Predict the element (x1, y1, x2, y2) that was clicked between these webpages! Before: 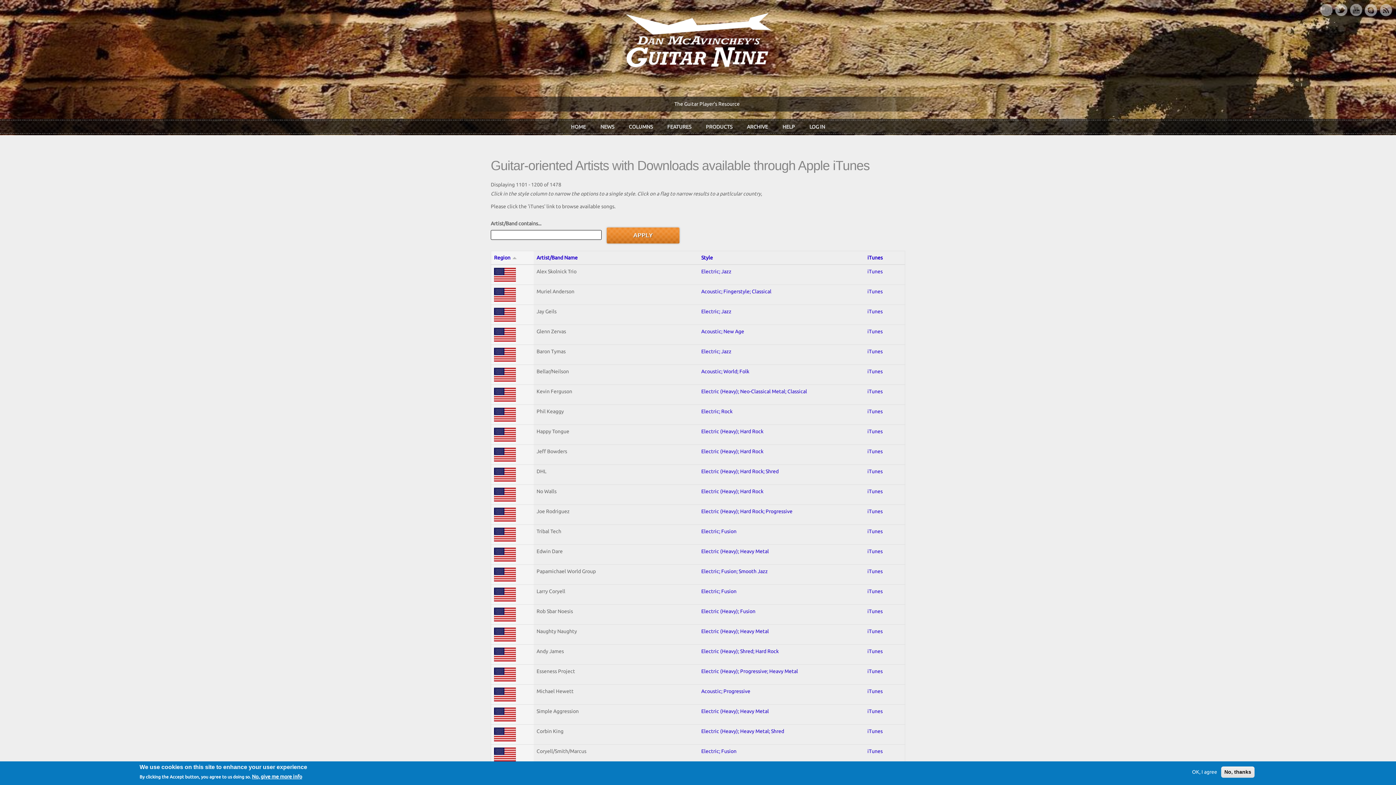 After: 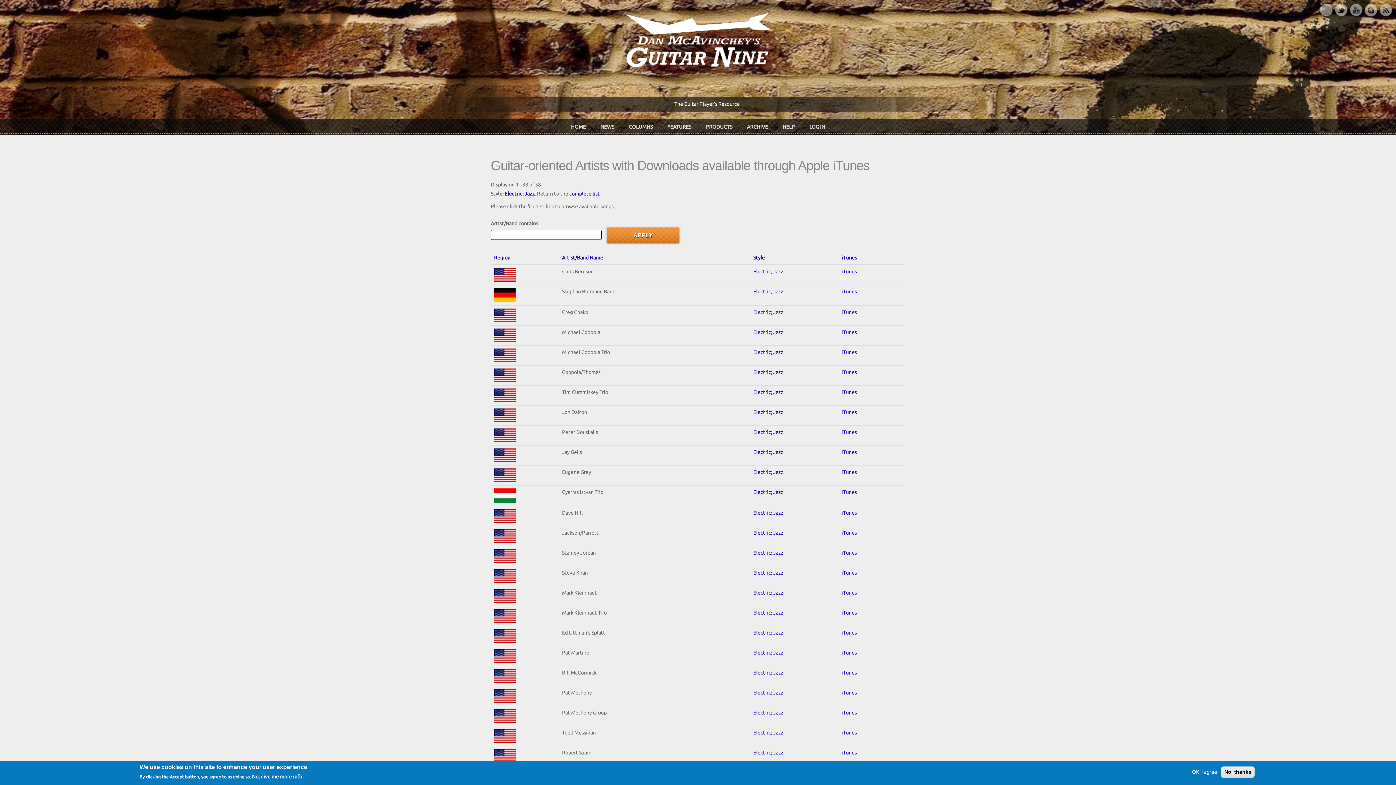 Action: label: Electric; Jazz bbox: (701, 308, 731, 314)